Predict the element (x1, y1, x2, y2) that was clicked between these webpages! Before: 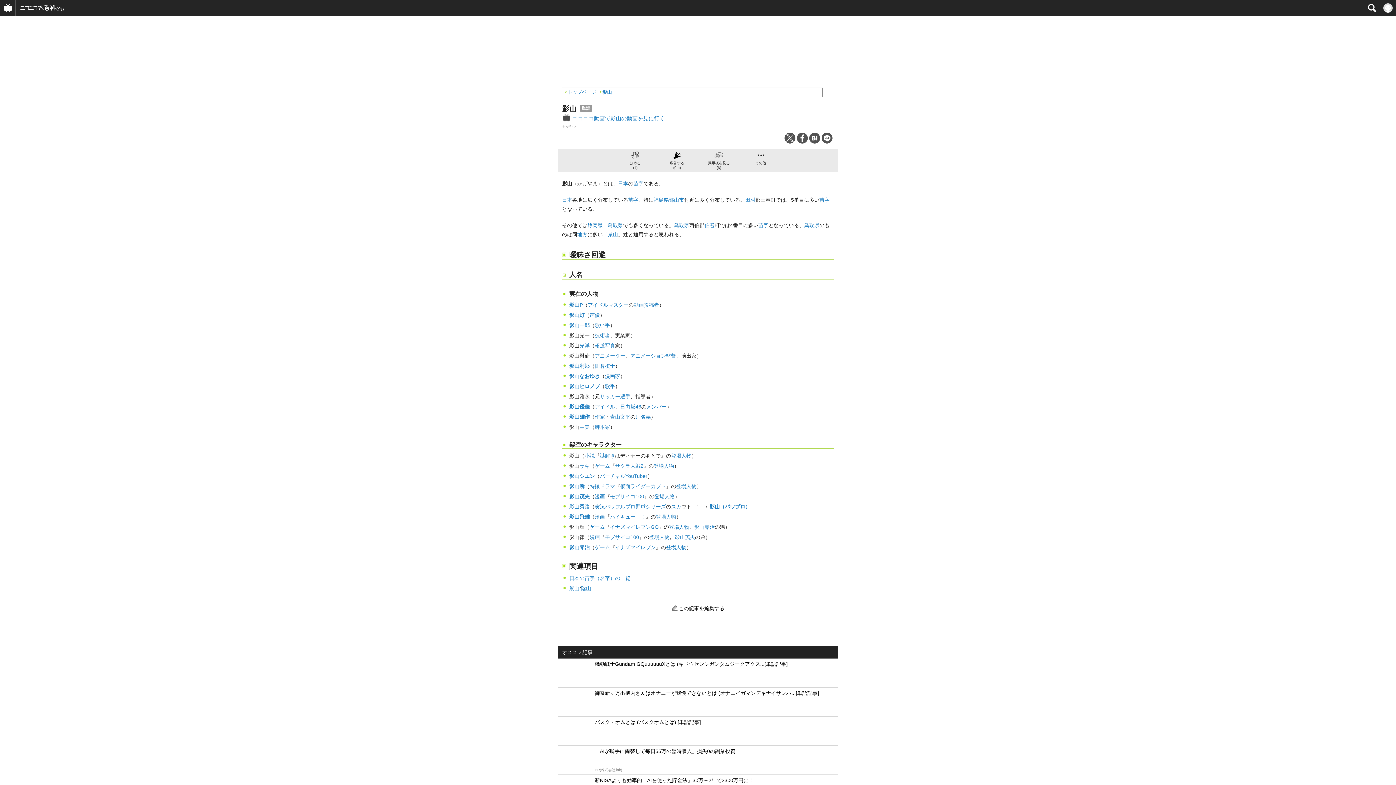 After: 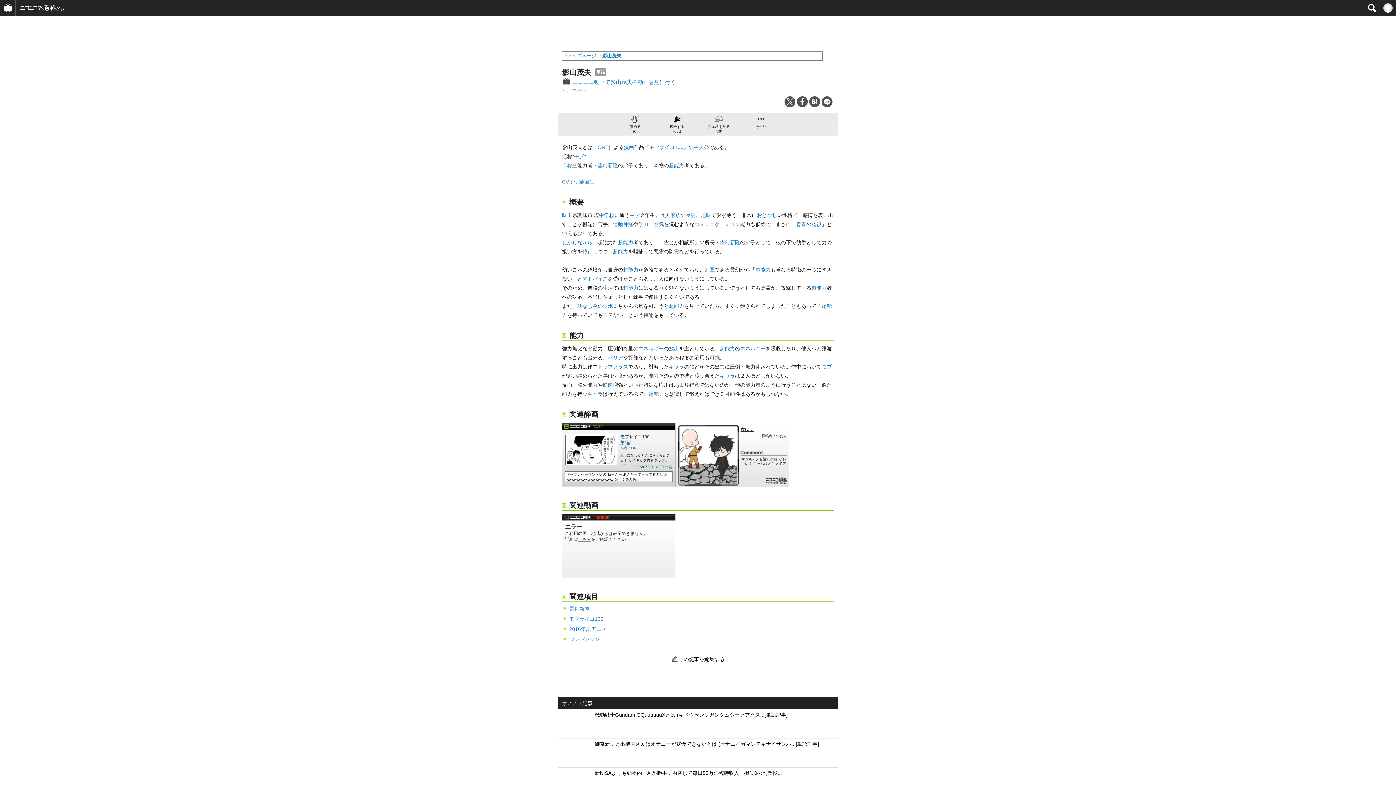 Action: bbox: (674, 534, 695, 540) label: 影山茂夫